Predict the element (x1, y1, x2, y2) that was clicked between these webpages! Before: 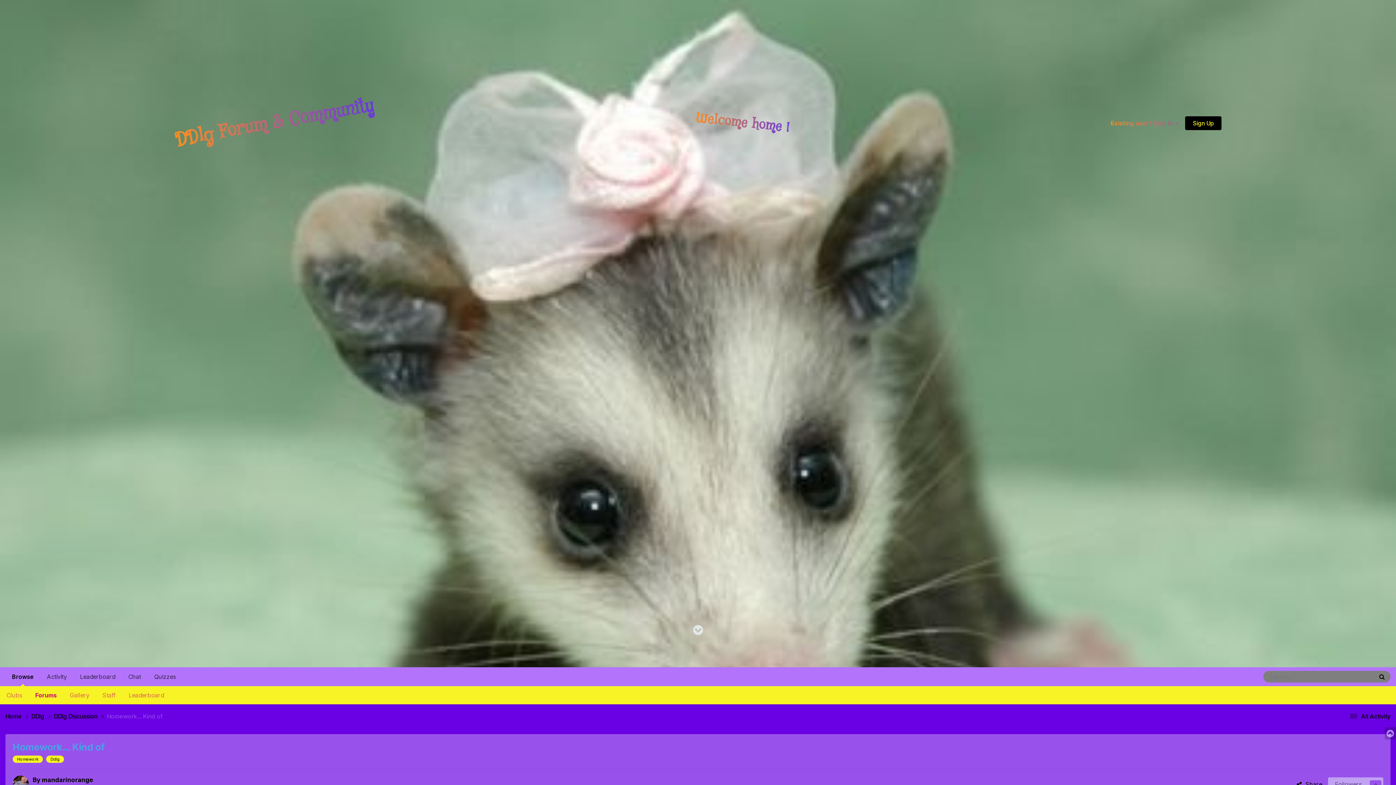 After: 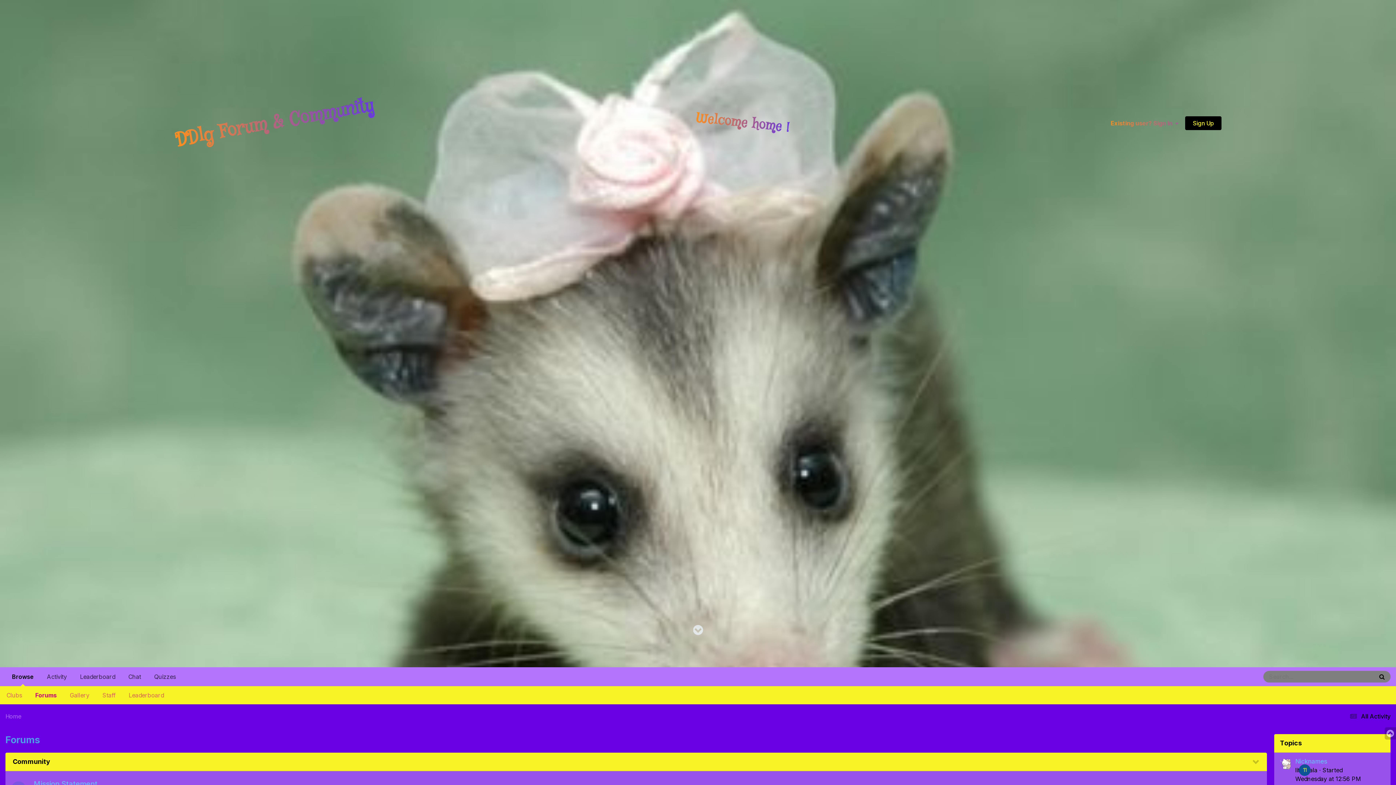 Action: label: Welcome home ! bbox: (695, 108, 790, 137)